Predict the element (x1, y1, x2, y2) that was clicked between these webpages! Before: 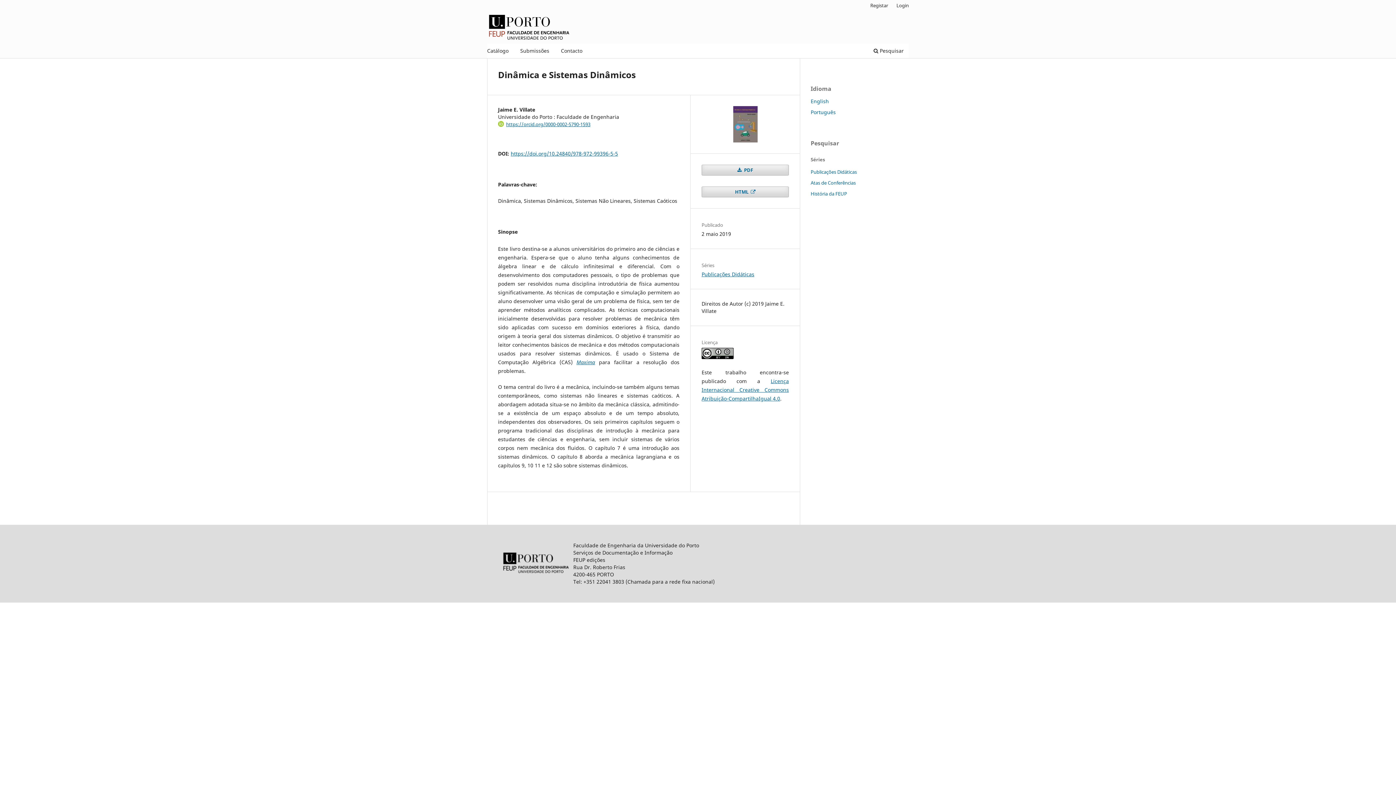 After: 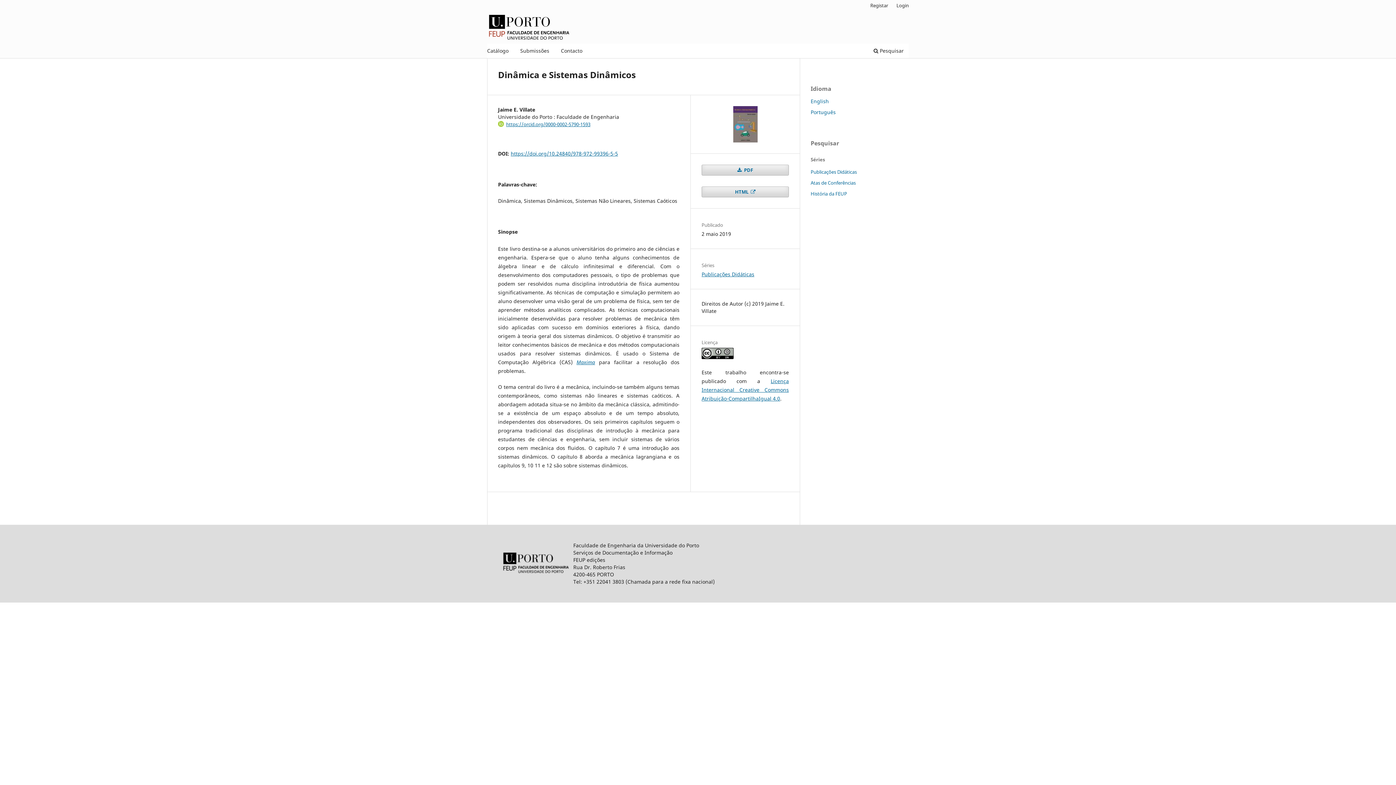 Action: bbox: (499, 572, 572, 579)